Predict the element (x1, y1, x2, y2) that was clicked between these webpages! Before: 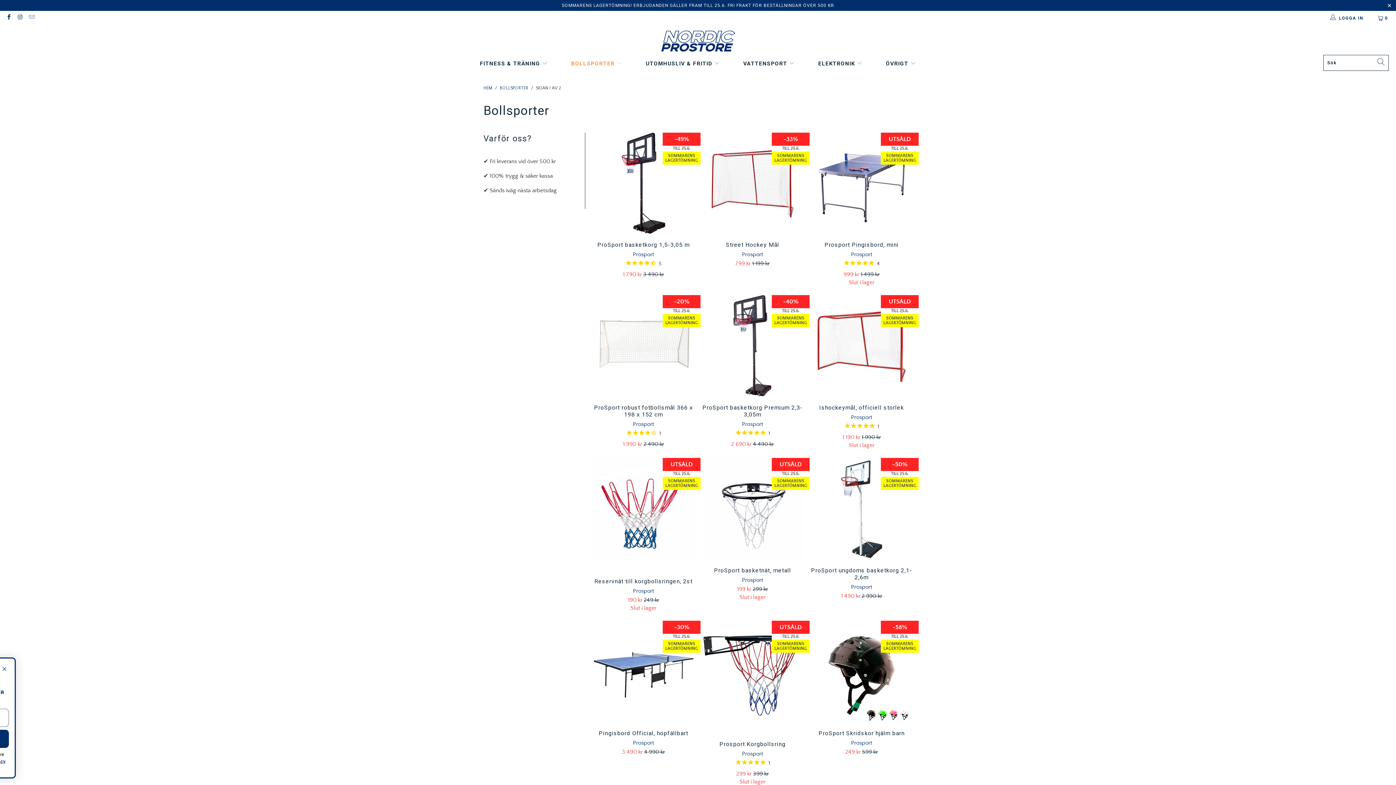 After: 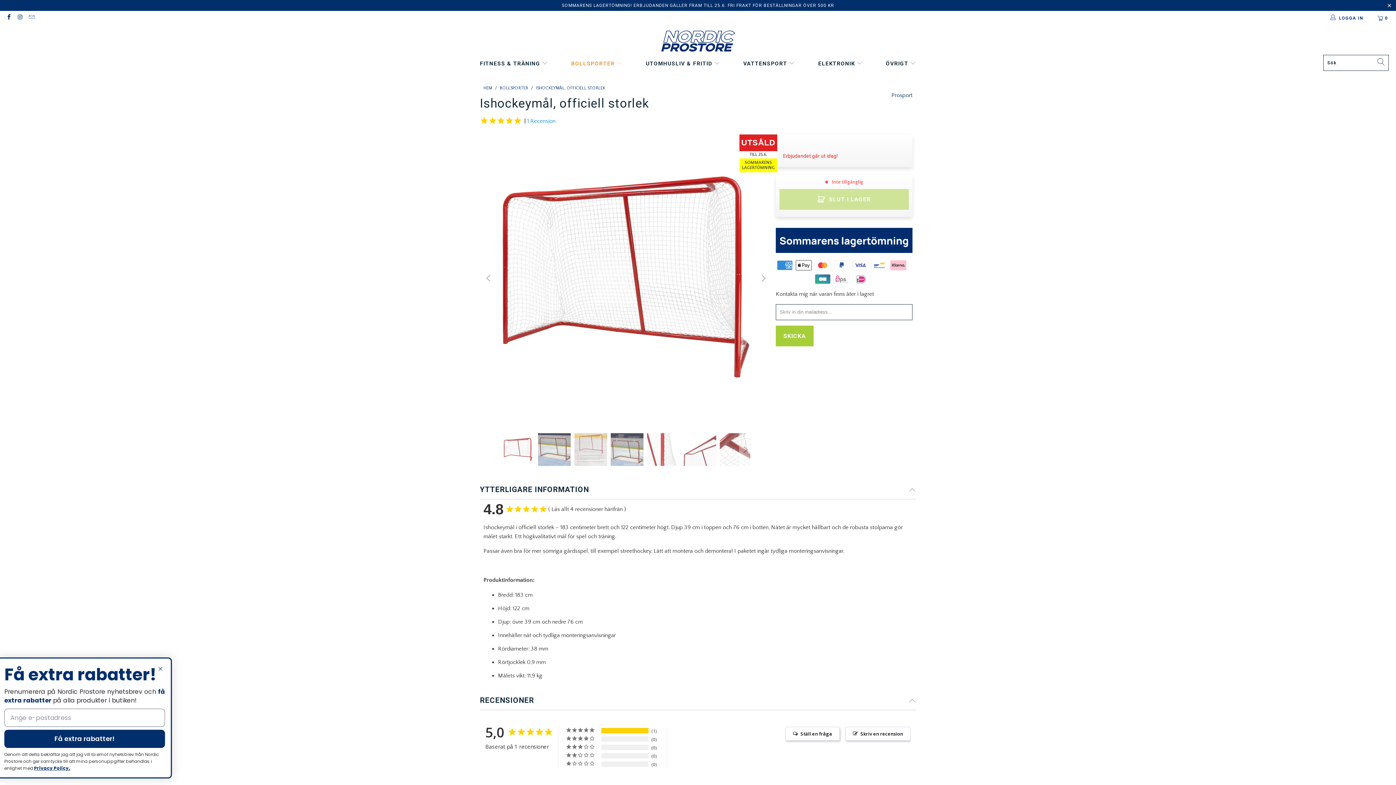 Action: bbox: (810, 404, 912, 411) label: Ishockeymål, officiell storlek